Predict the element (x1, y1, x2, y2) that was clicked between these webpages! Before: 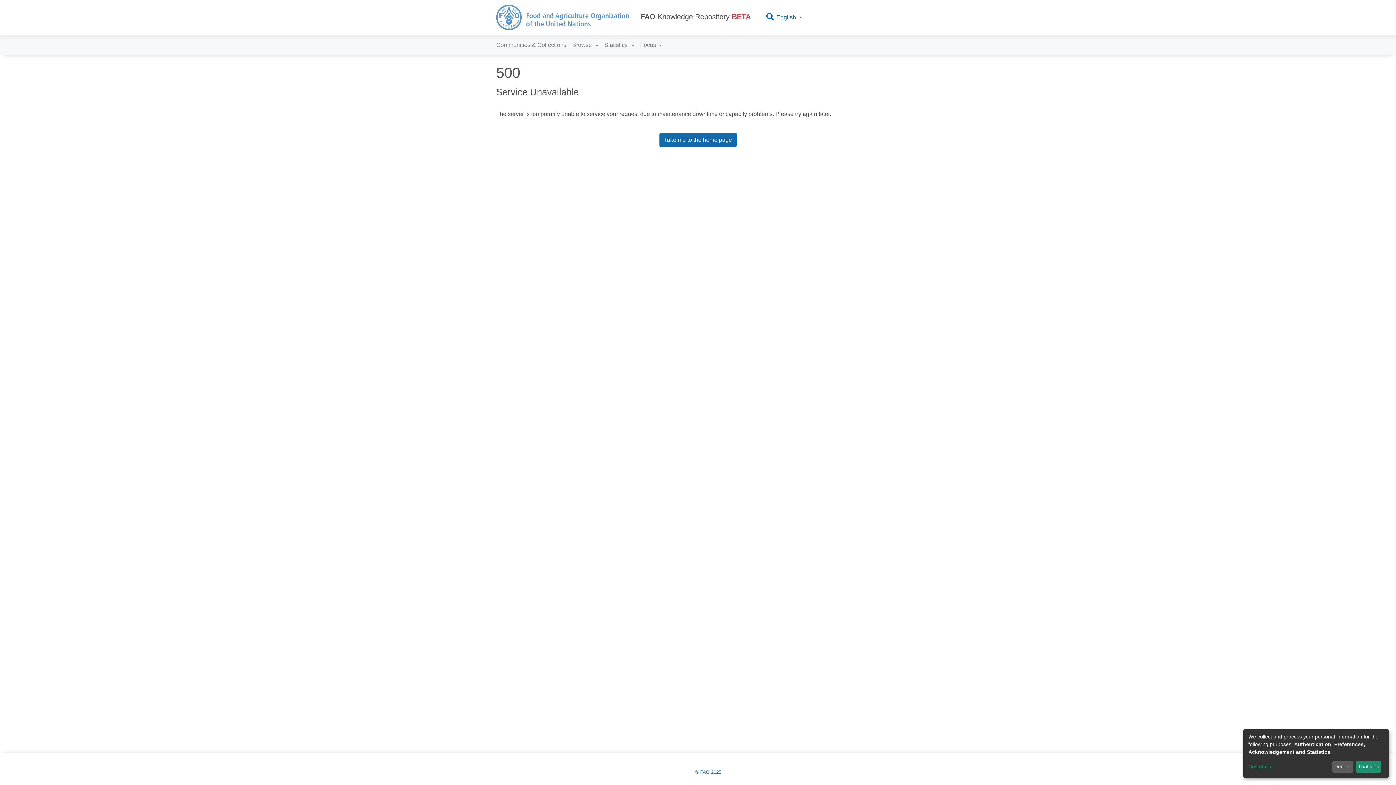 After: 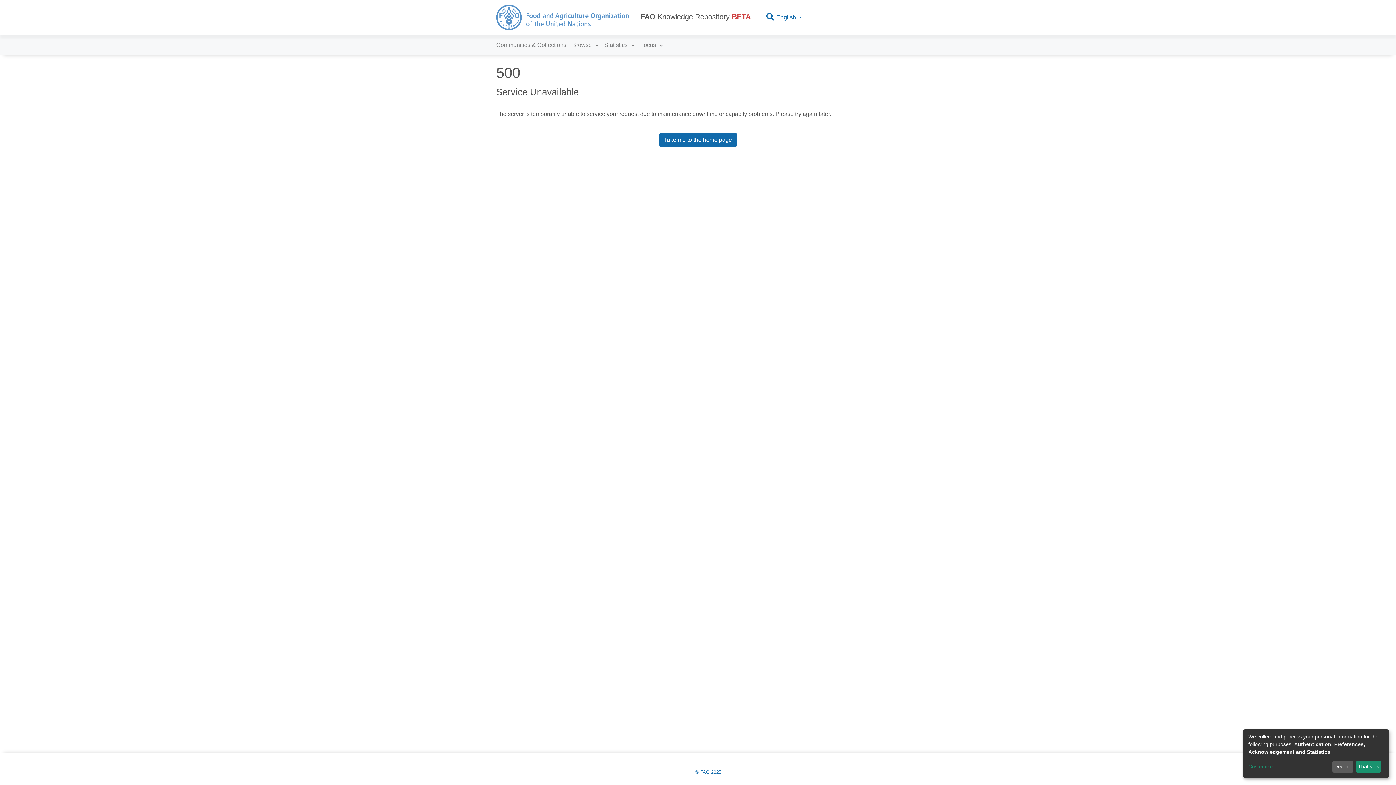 Action: bbox: (496, 2, 629, 32)